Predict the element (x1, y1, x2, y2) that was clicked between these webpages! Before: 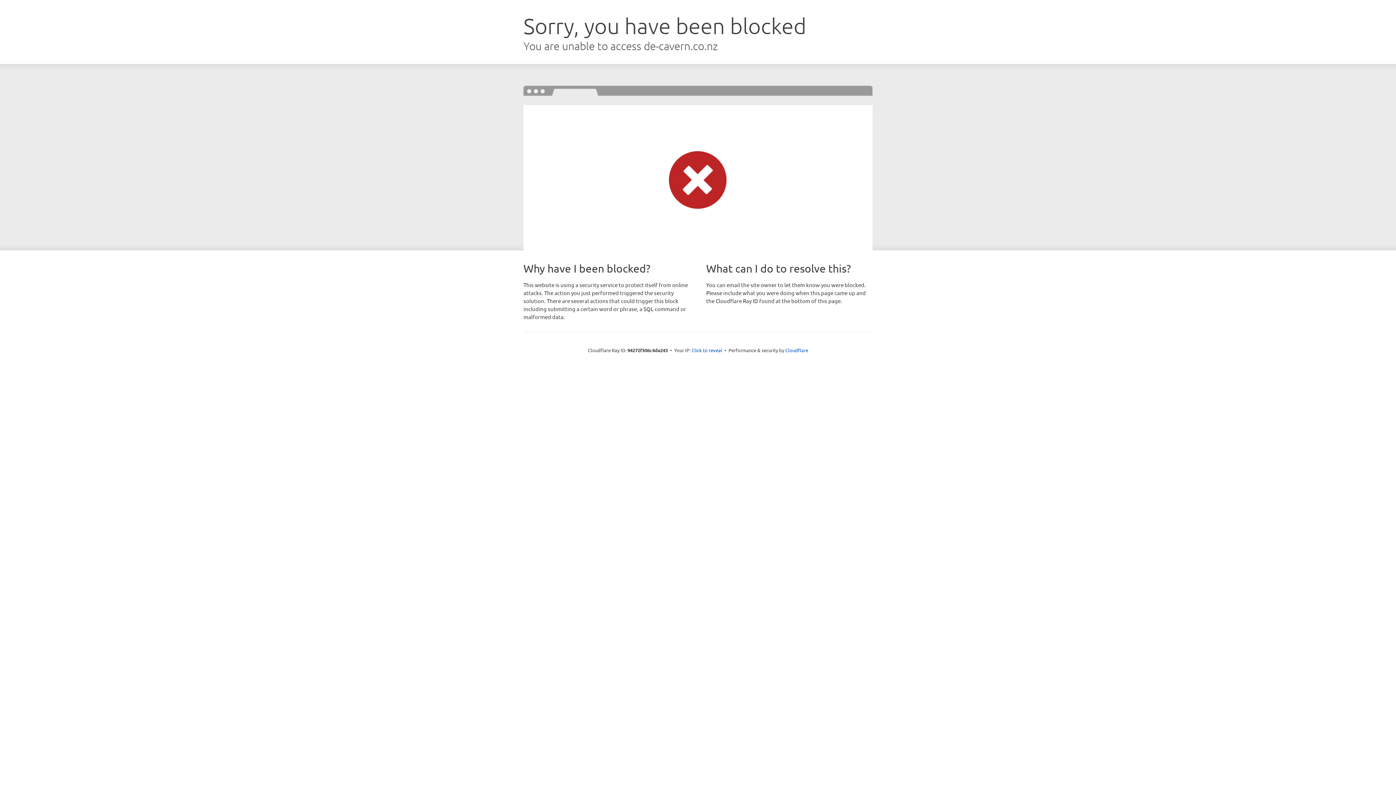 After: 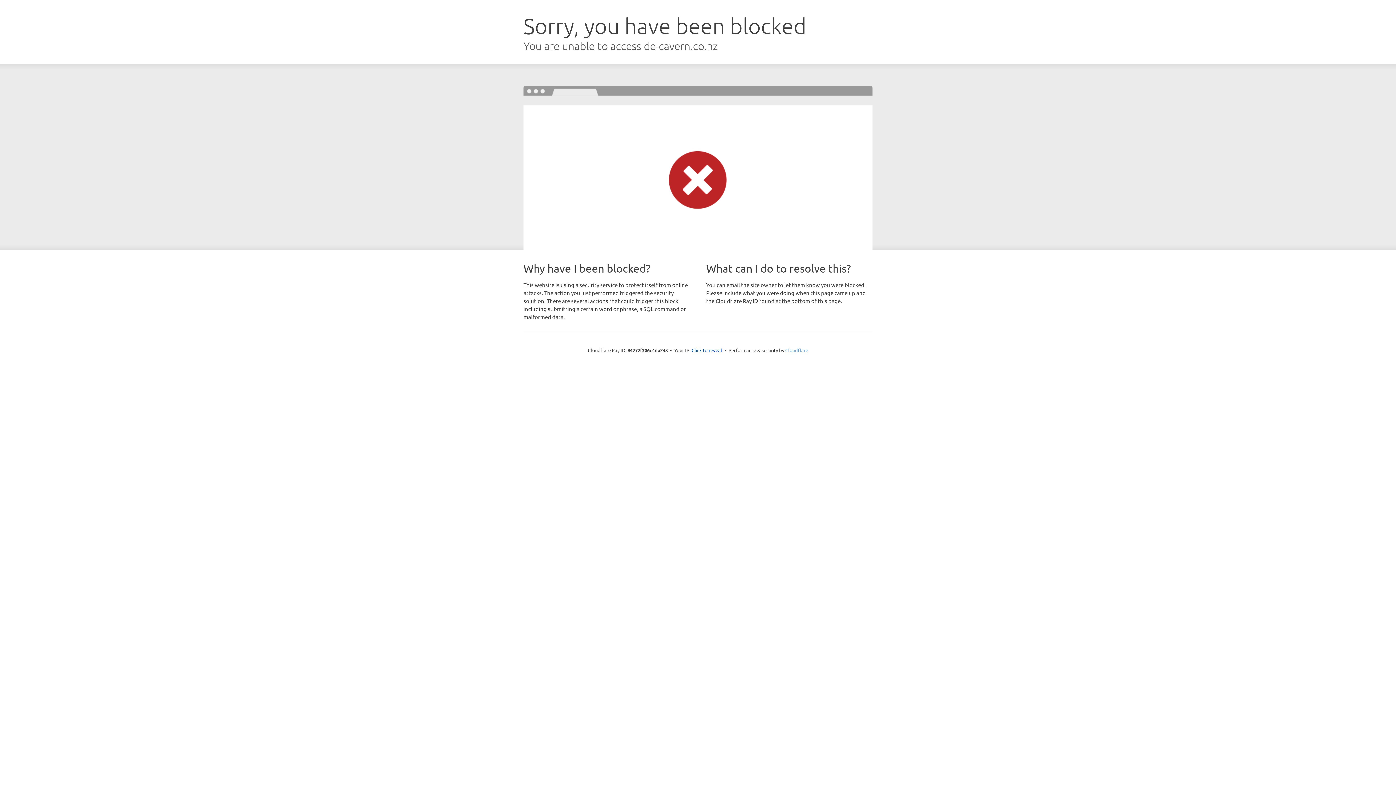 Action: label: Cloudflare bbox: (785, 347, 808, 353)